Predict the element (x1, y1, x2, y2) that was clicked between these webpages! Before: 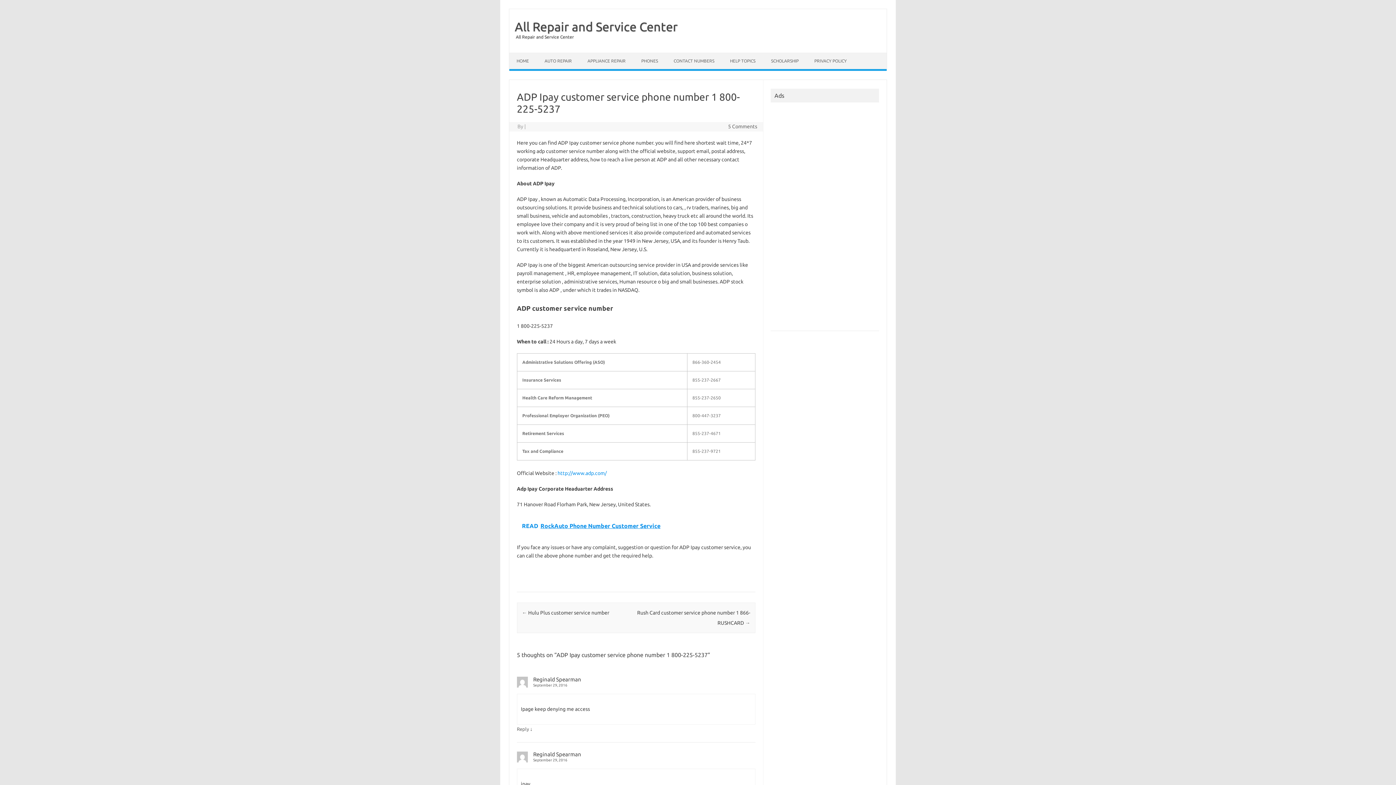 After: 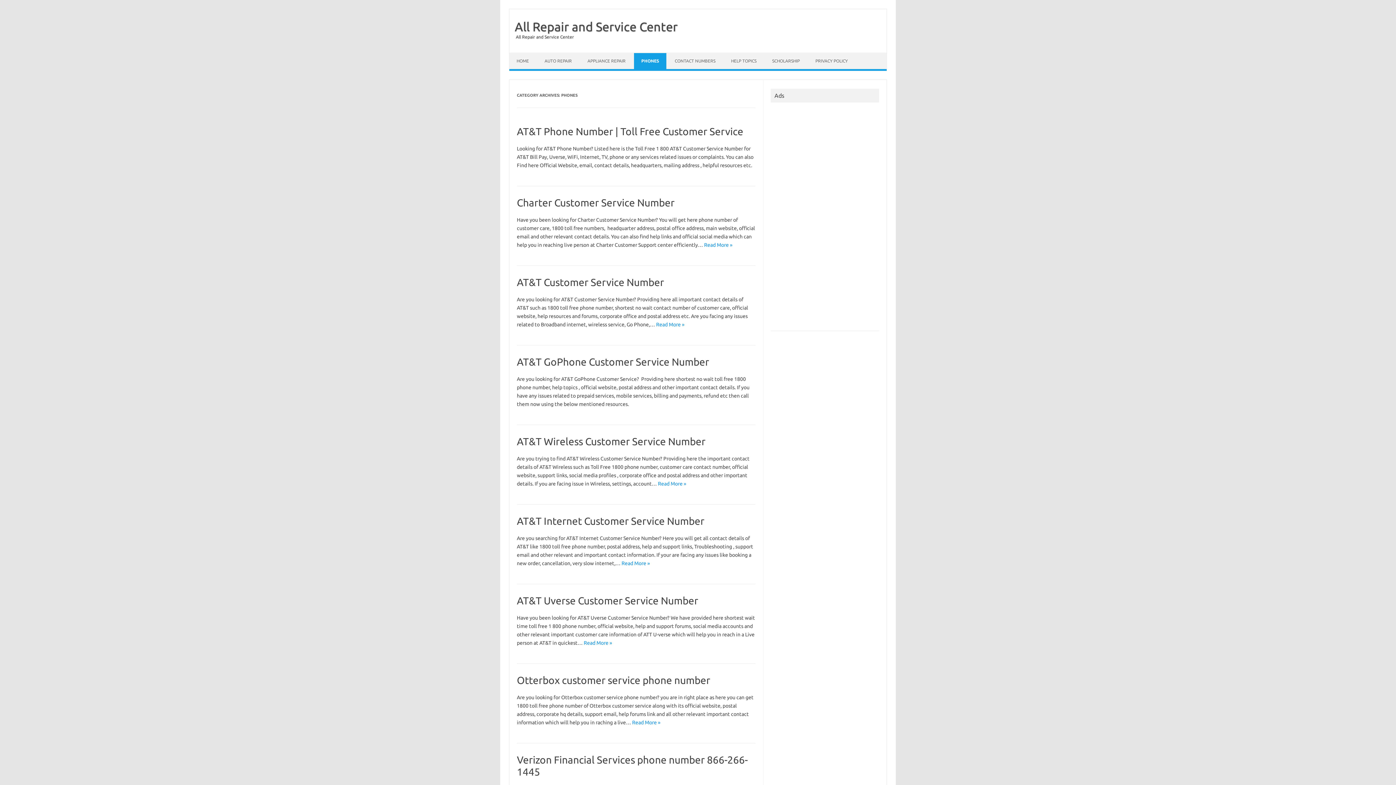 Action: bbox: (634, 53, 665, 69) label: PHONES